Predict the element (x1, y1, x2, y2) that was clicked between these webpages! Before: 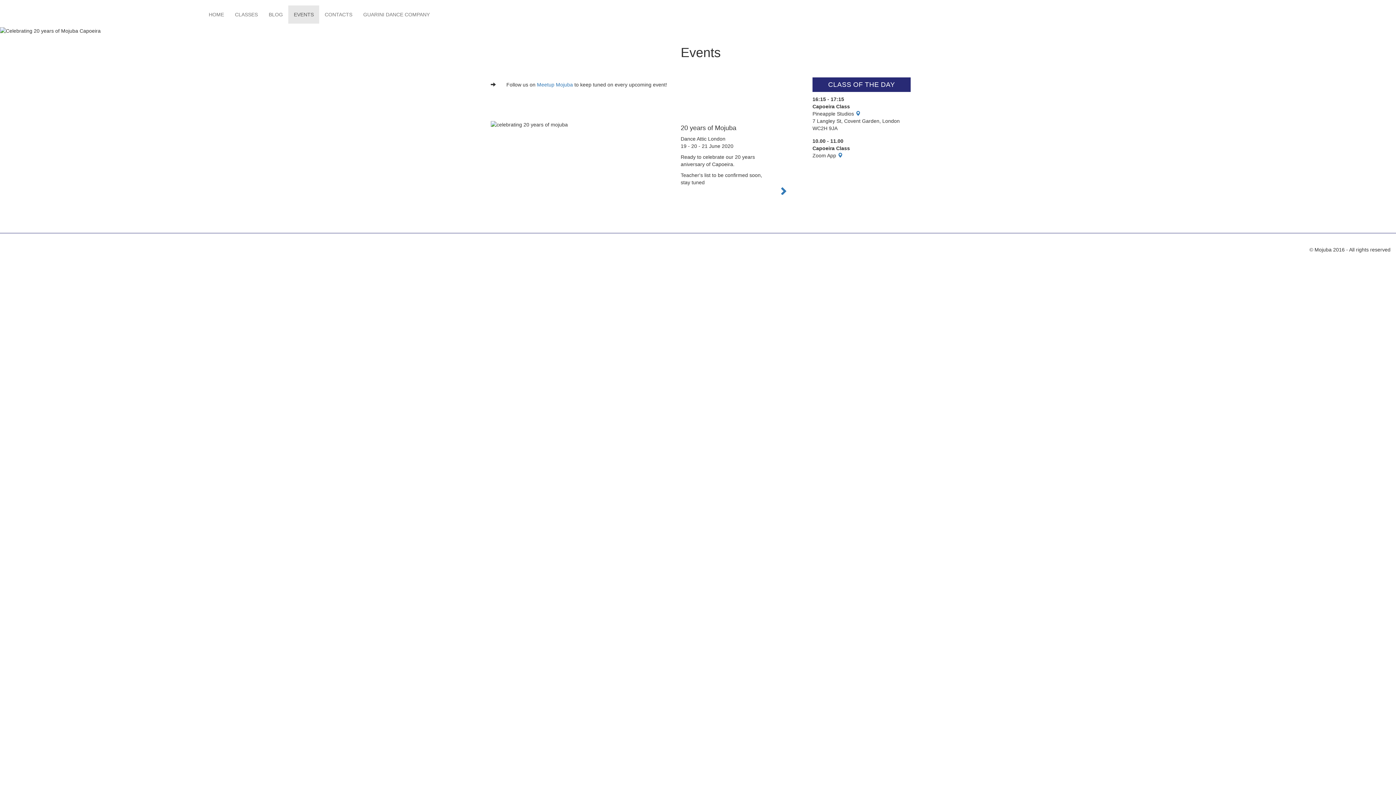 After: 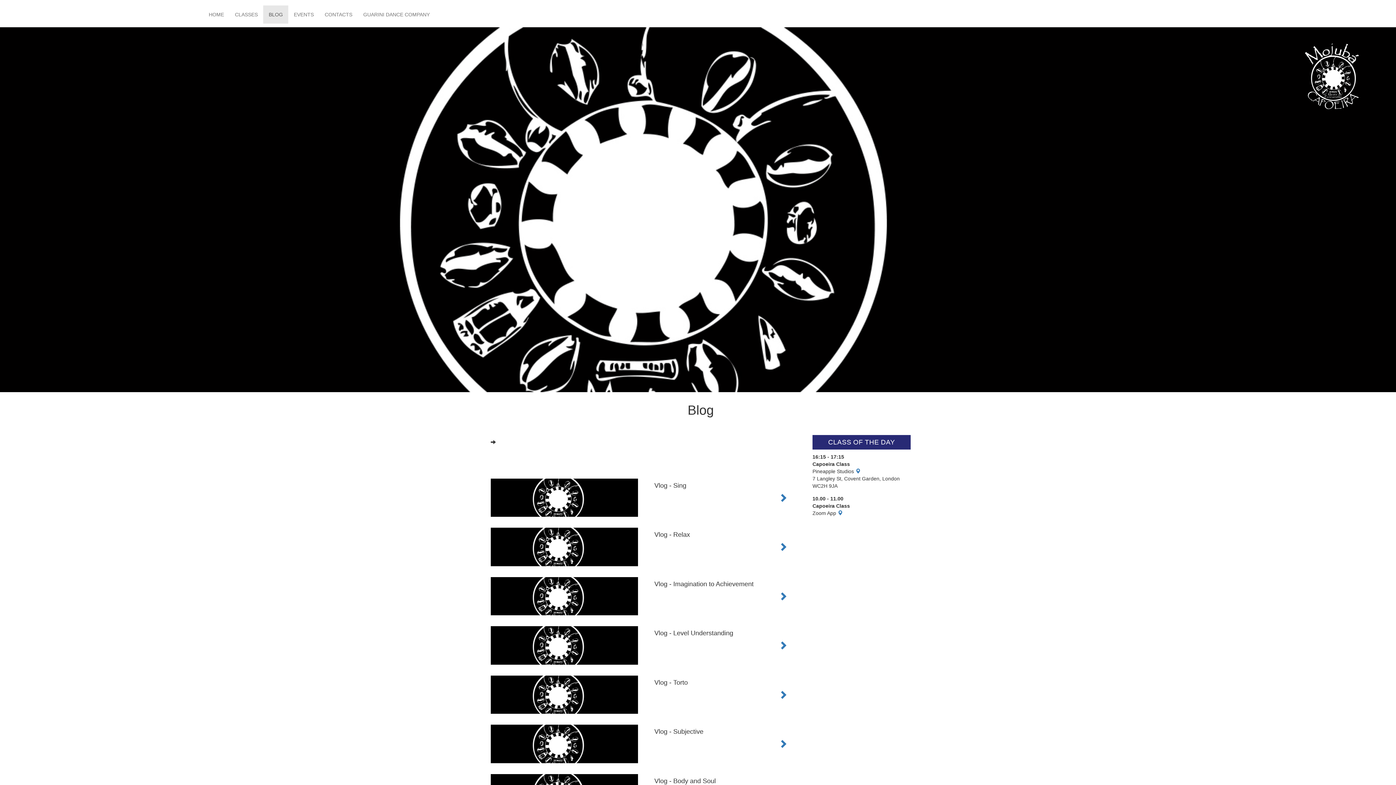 Action: label: BLOG bbox: (263, 5, 288, 23)